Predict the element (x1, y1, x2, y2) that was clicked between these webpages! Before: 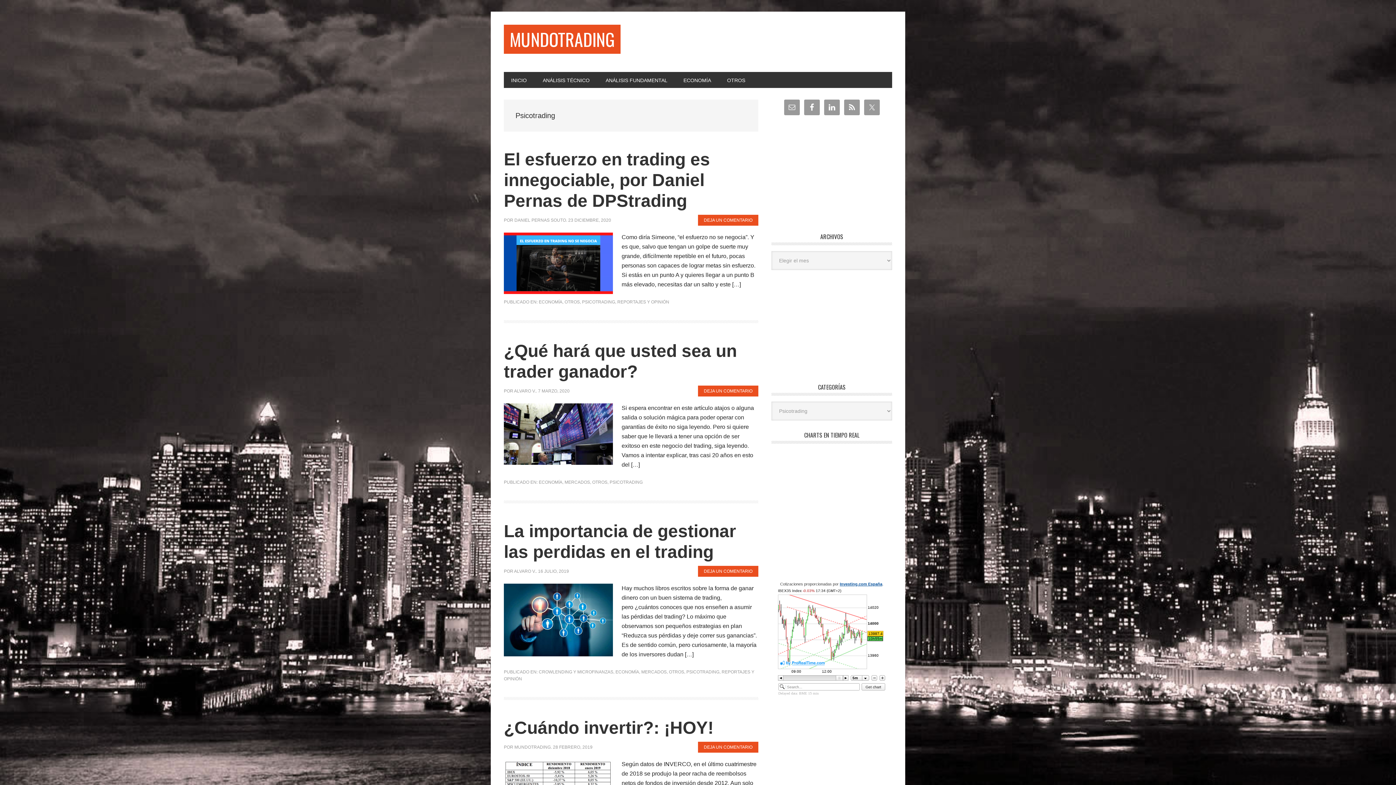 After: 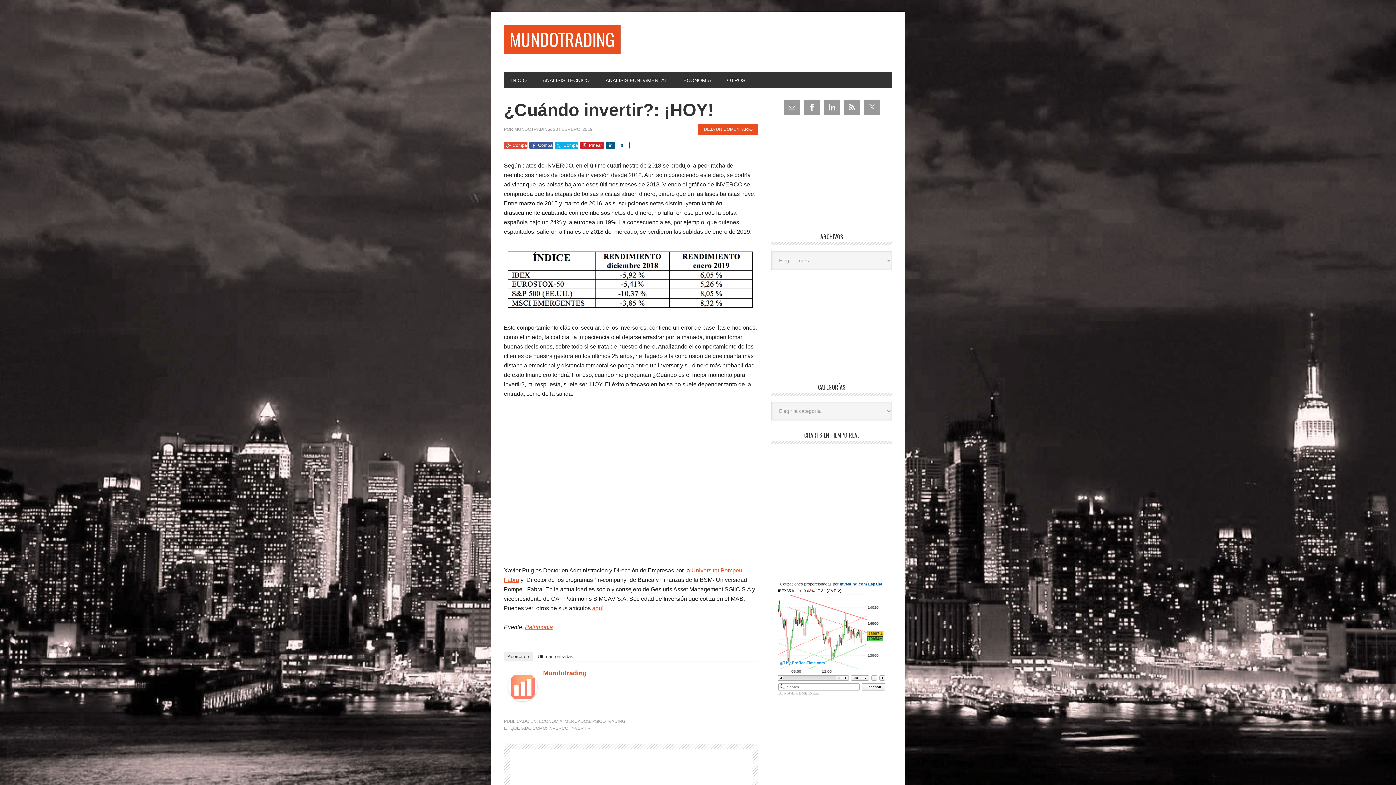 Action: bbox: (504, 718, 713, 737) label: ¿Cuándo invertir?: ¡HOY!